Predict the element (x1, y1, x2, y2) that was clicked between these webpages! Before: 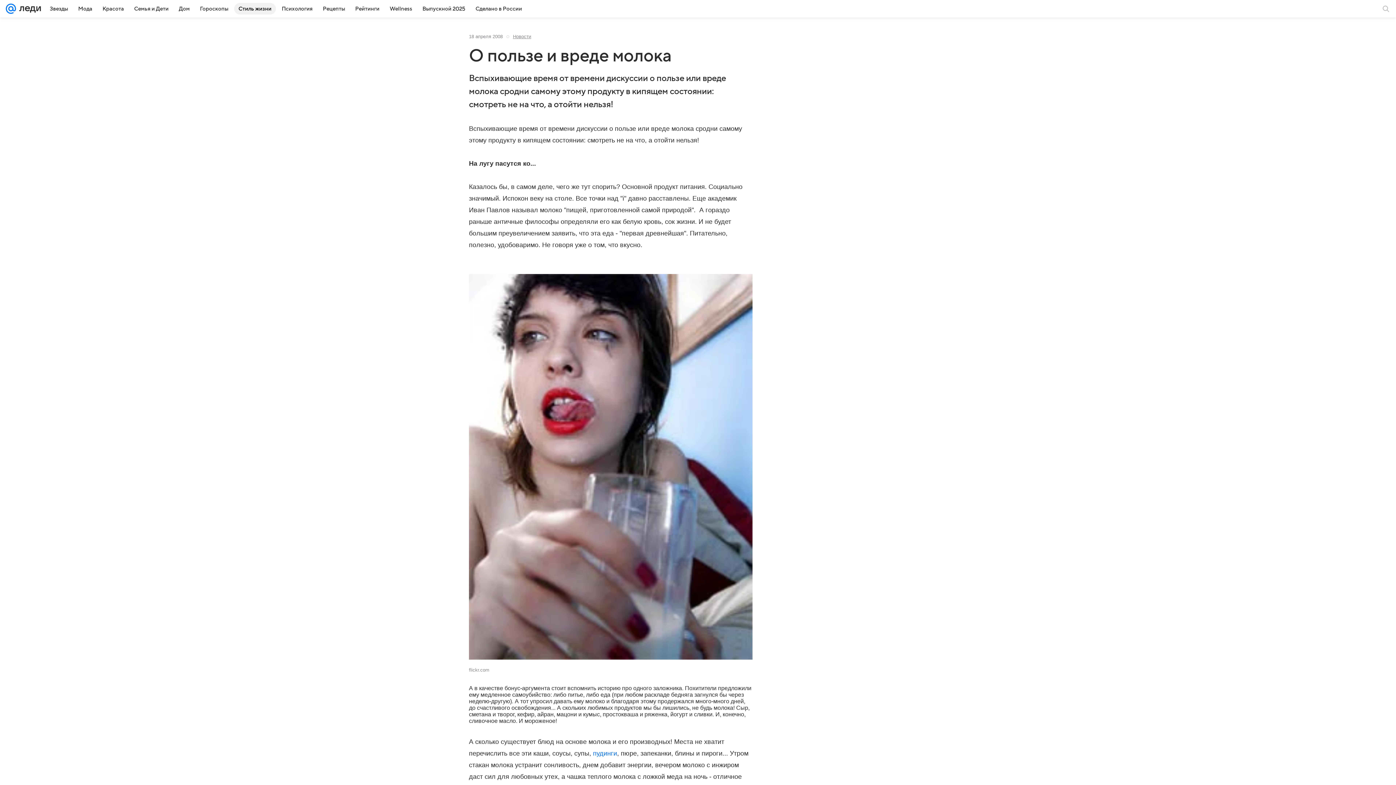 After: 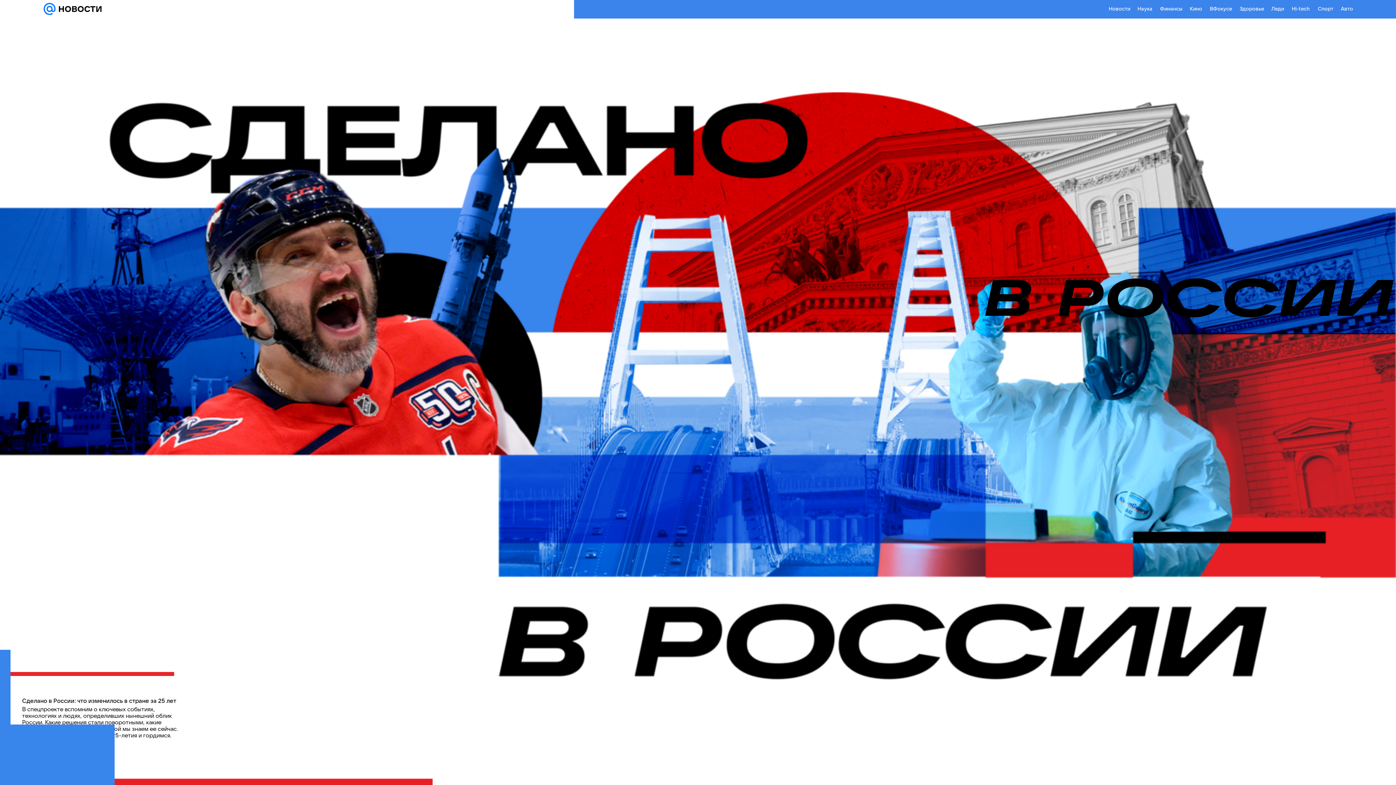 Action: label: Сделано в России bbox: (471, 2, 526, 14)